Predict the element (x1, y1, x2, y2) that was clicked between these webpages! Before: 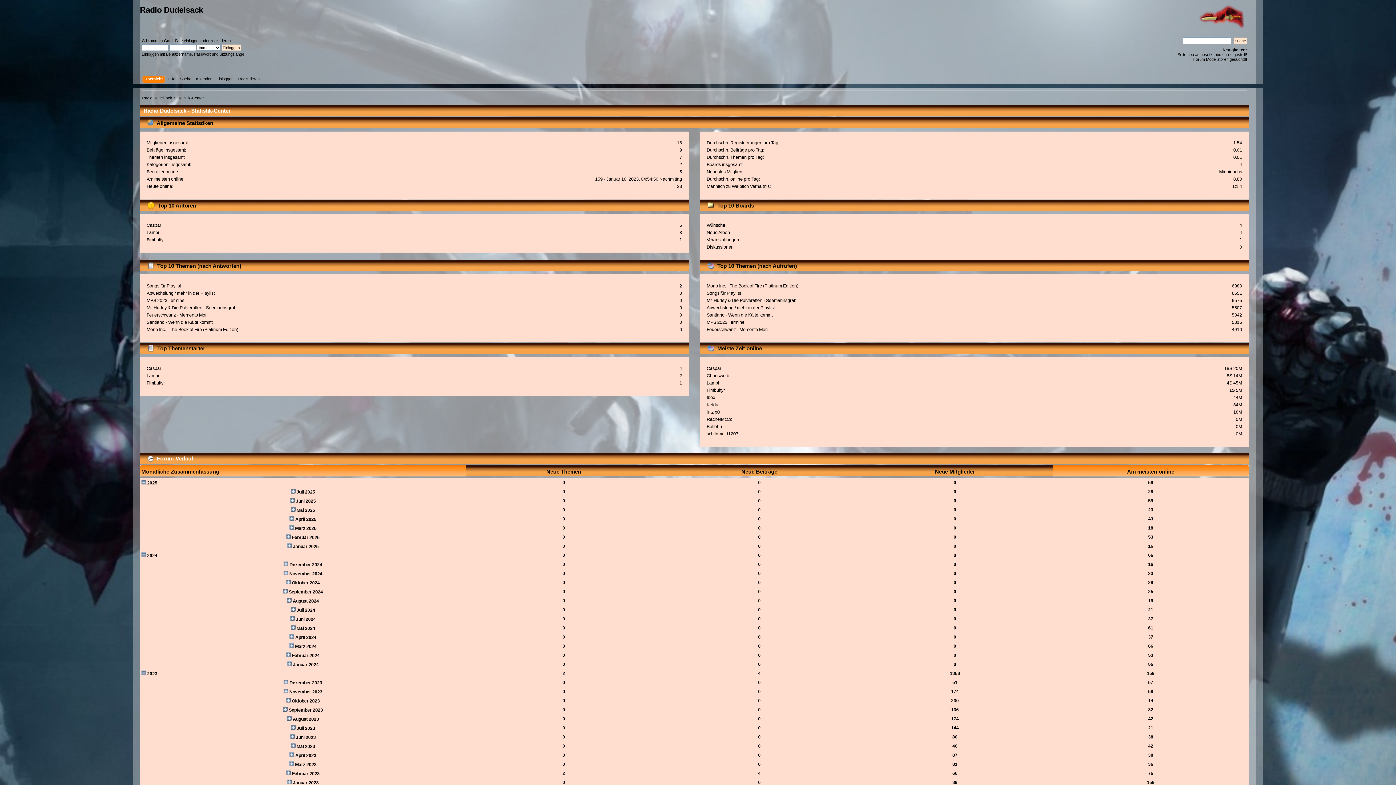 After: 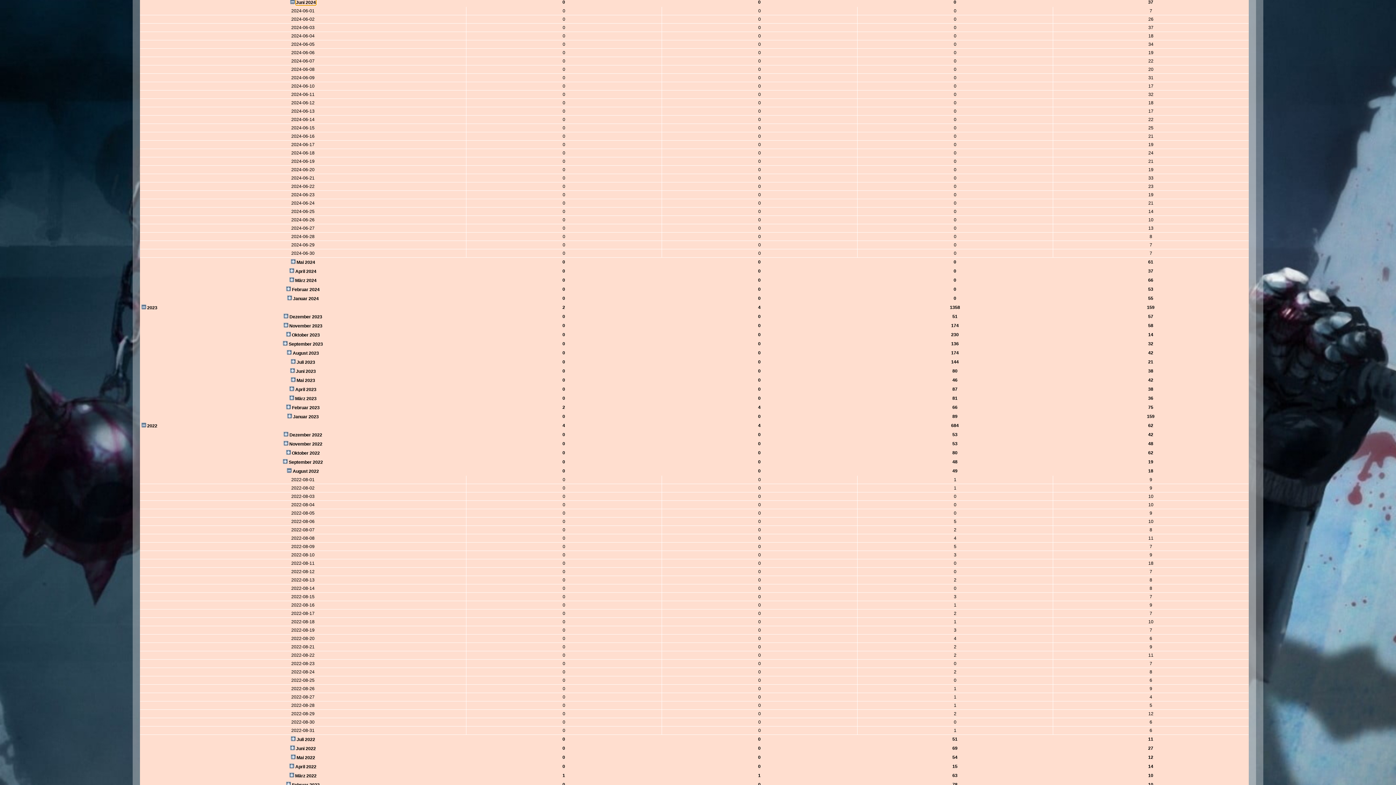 Action: bbox: (295, 617, 315, 622) label: Juni 2024